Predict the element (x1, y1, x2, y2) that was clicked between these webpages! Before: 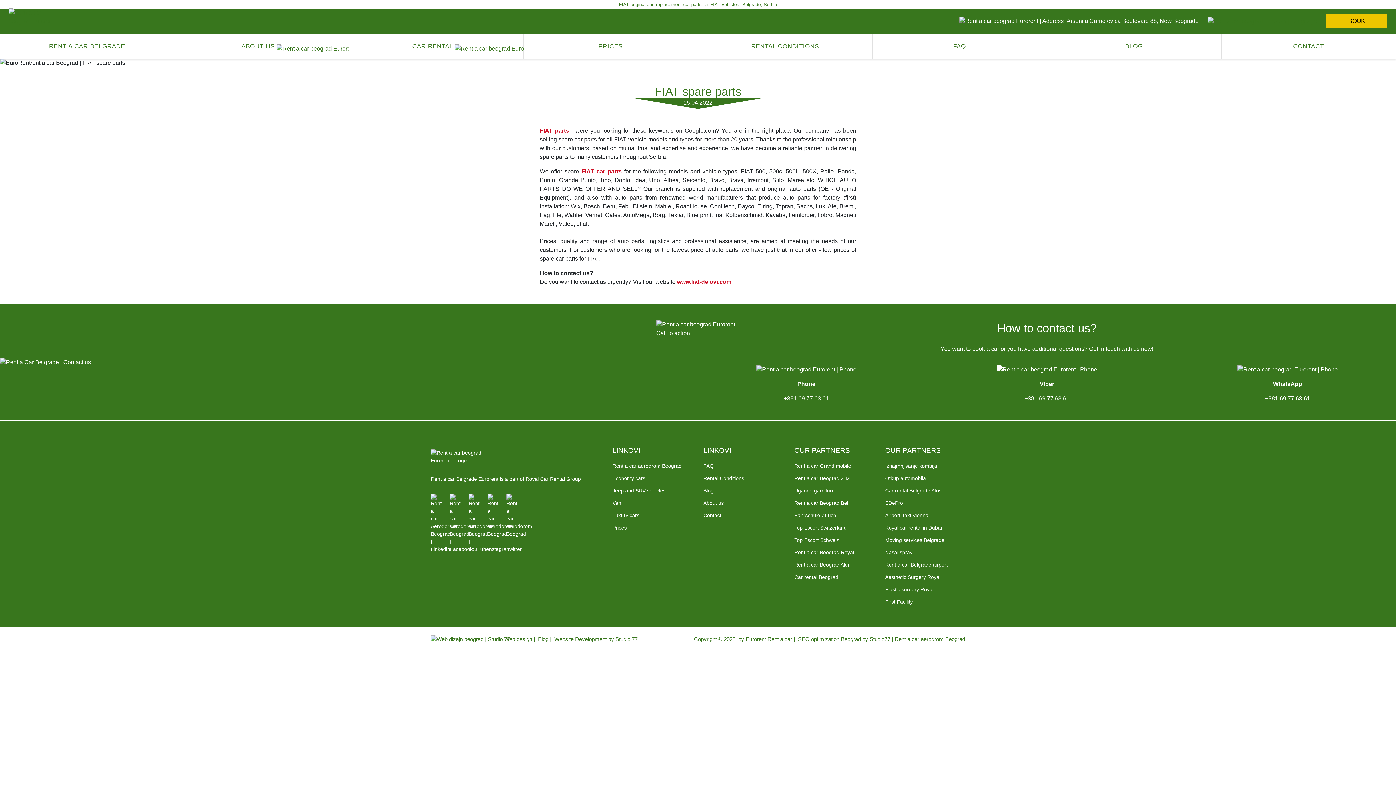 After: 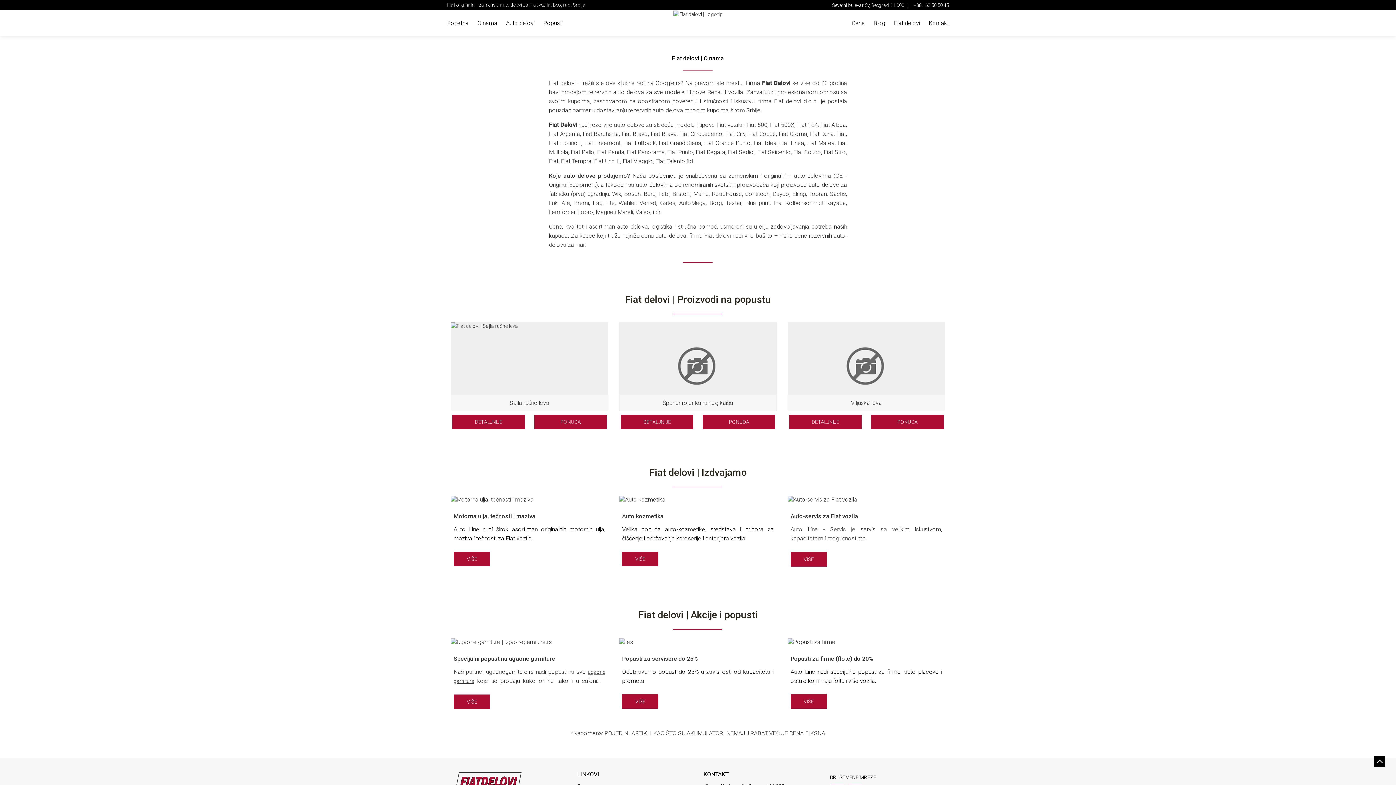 Action: bbox: (540, 127, 569, 133) label: FIAT parts